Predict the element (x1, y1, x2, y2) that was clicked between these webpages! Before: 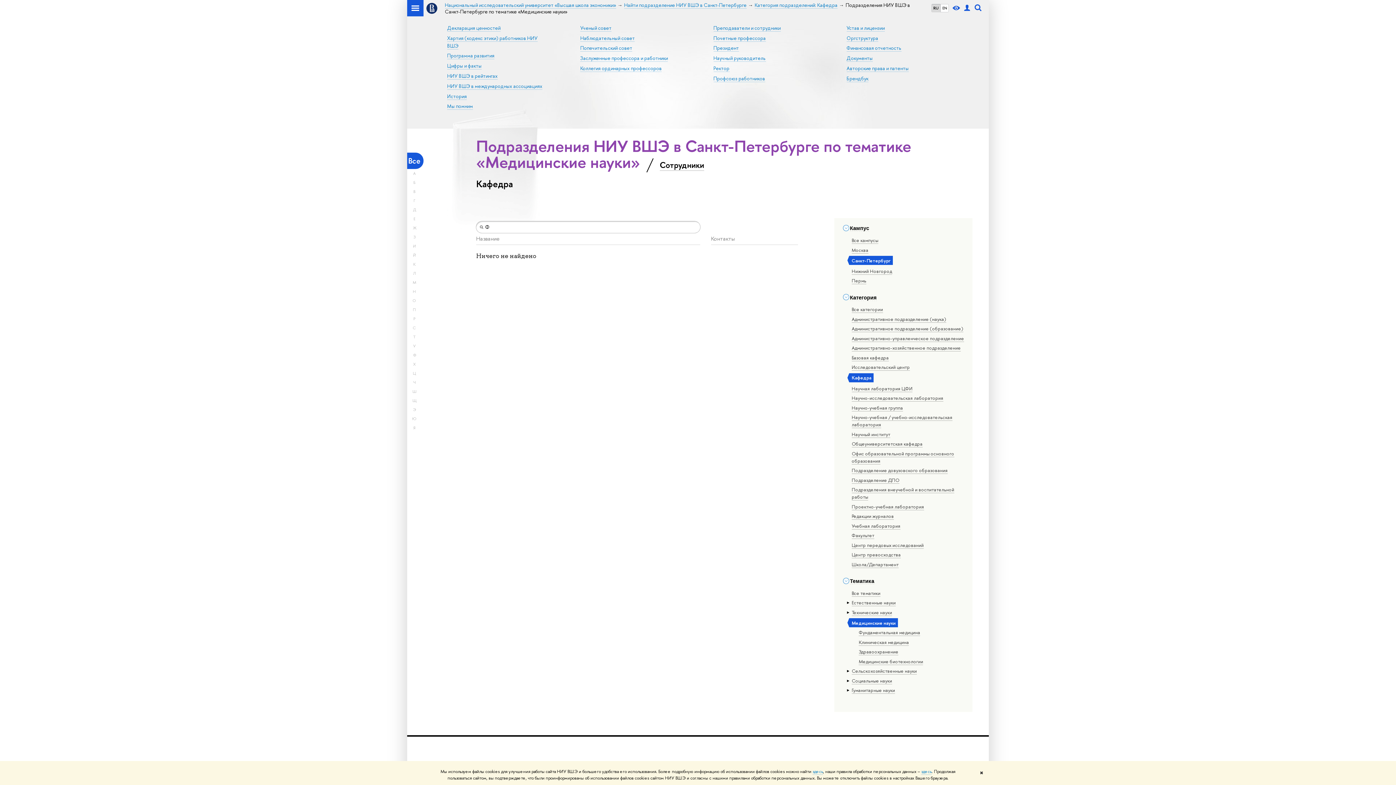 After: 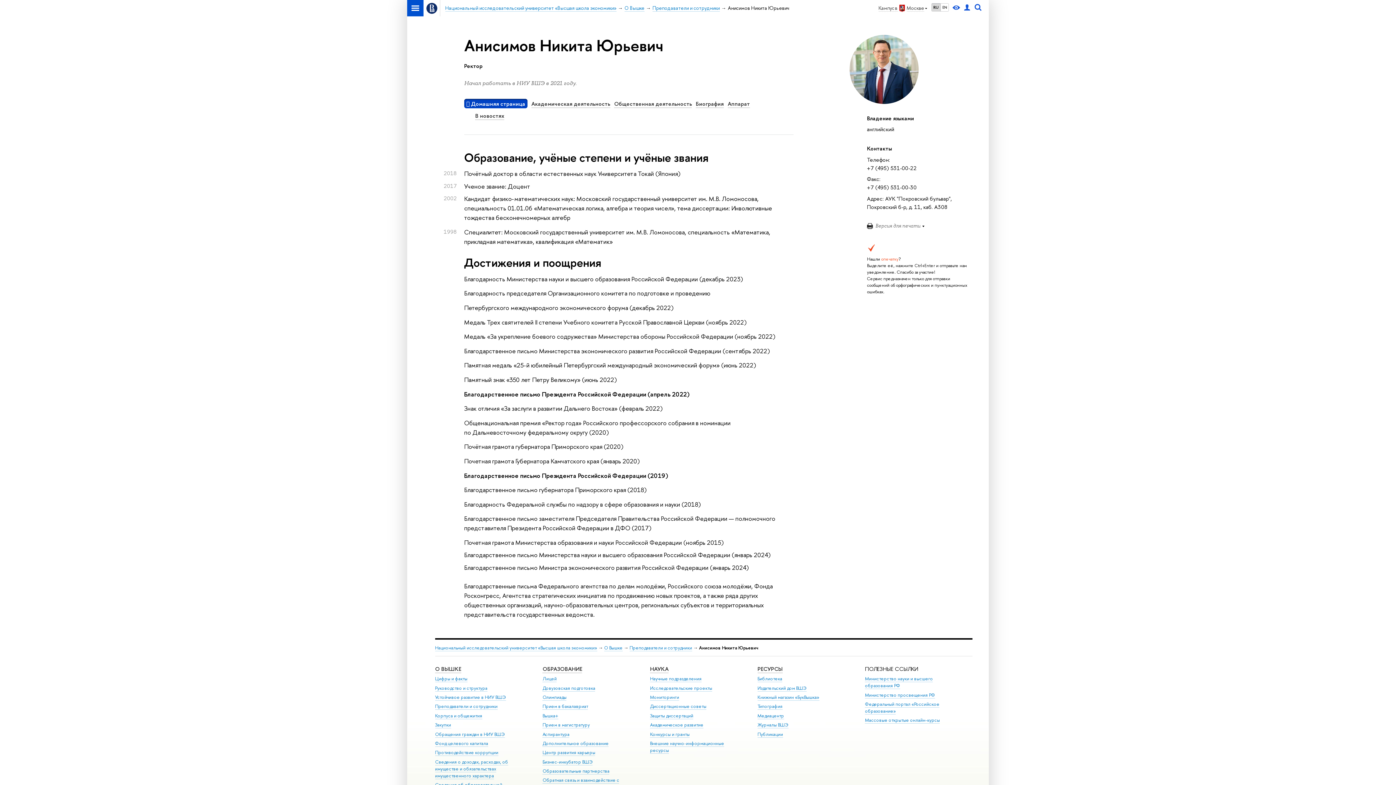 Action: bbox: (713, 65, 729, 71) label: Ректор